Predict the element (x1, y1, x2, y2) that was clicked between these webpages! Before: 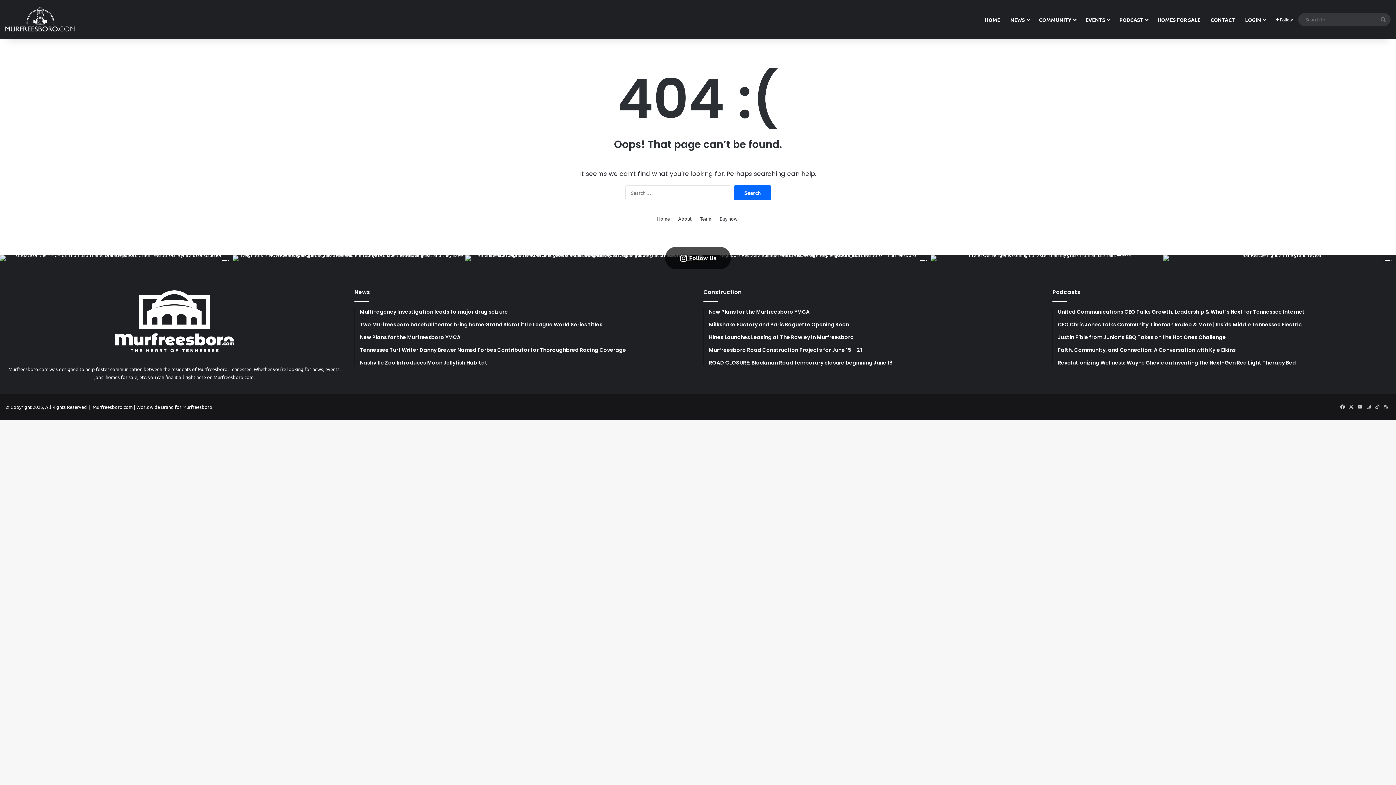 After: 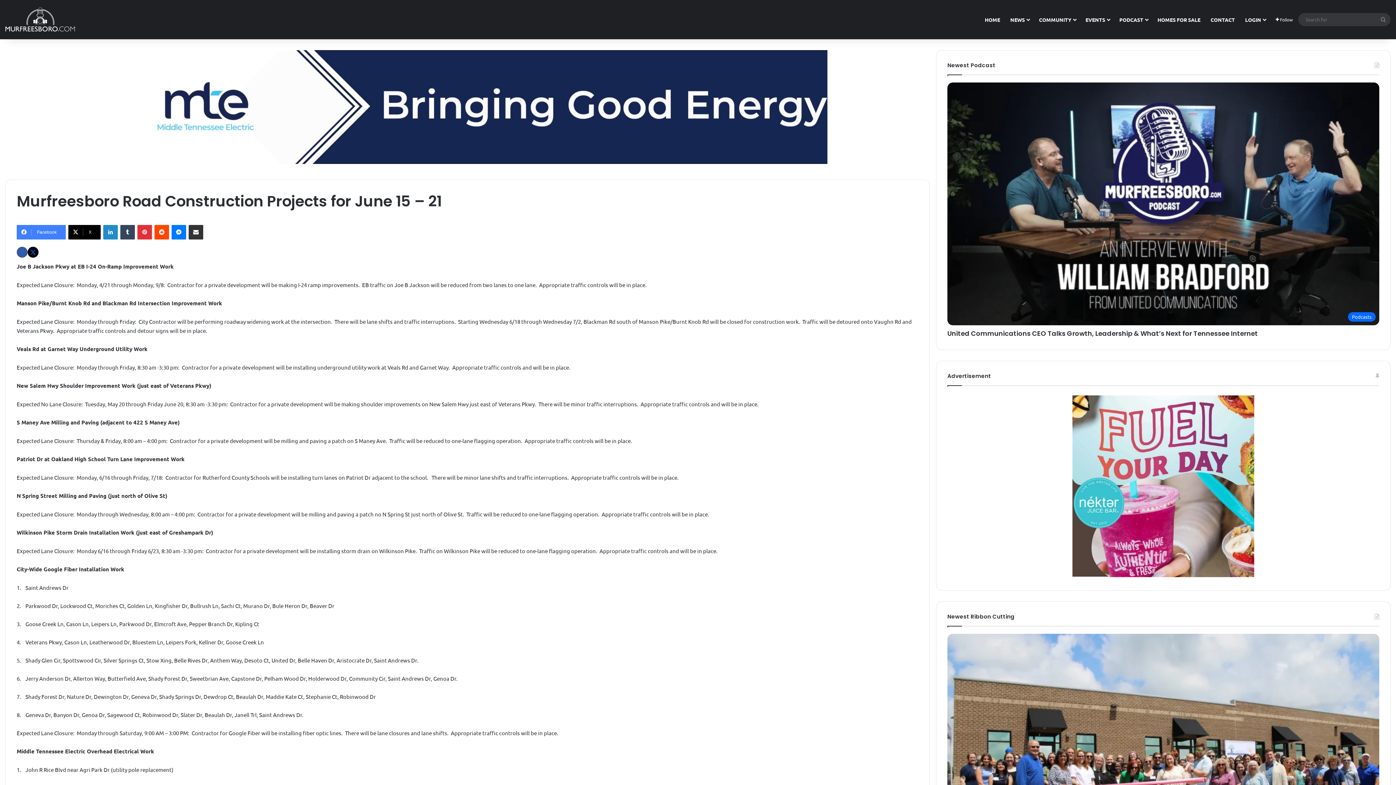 Action: bbox: (709, 346, 1041, 353) label: Murfreesboro Road Construction Projects for June 15 – 21